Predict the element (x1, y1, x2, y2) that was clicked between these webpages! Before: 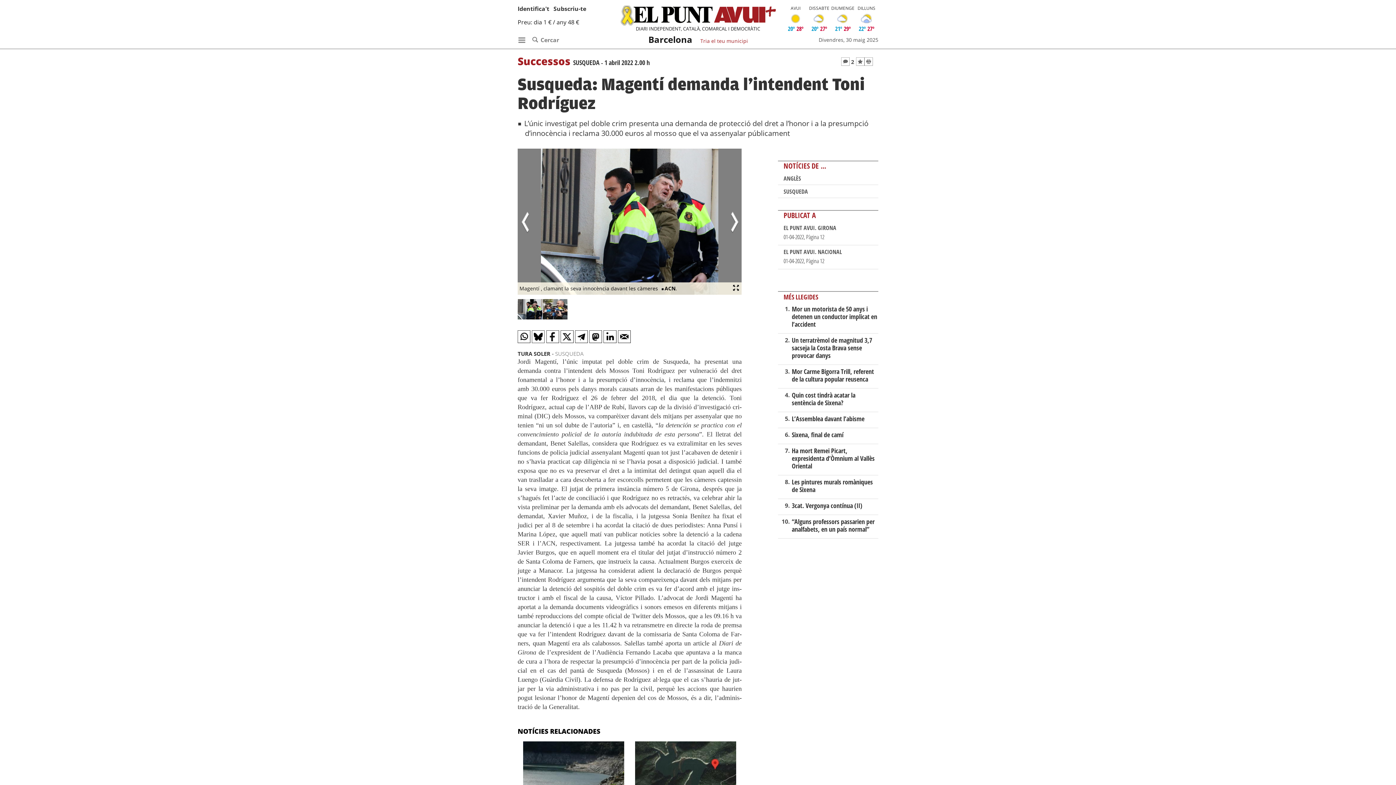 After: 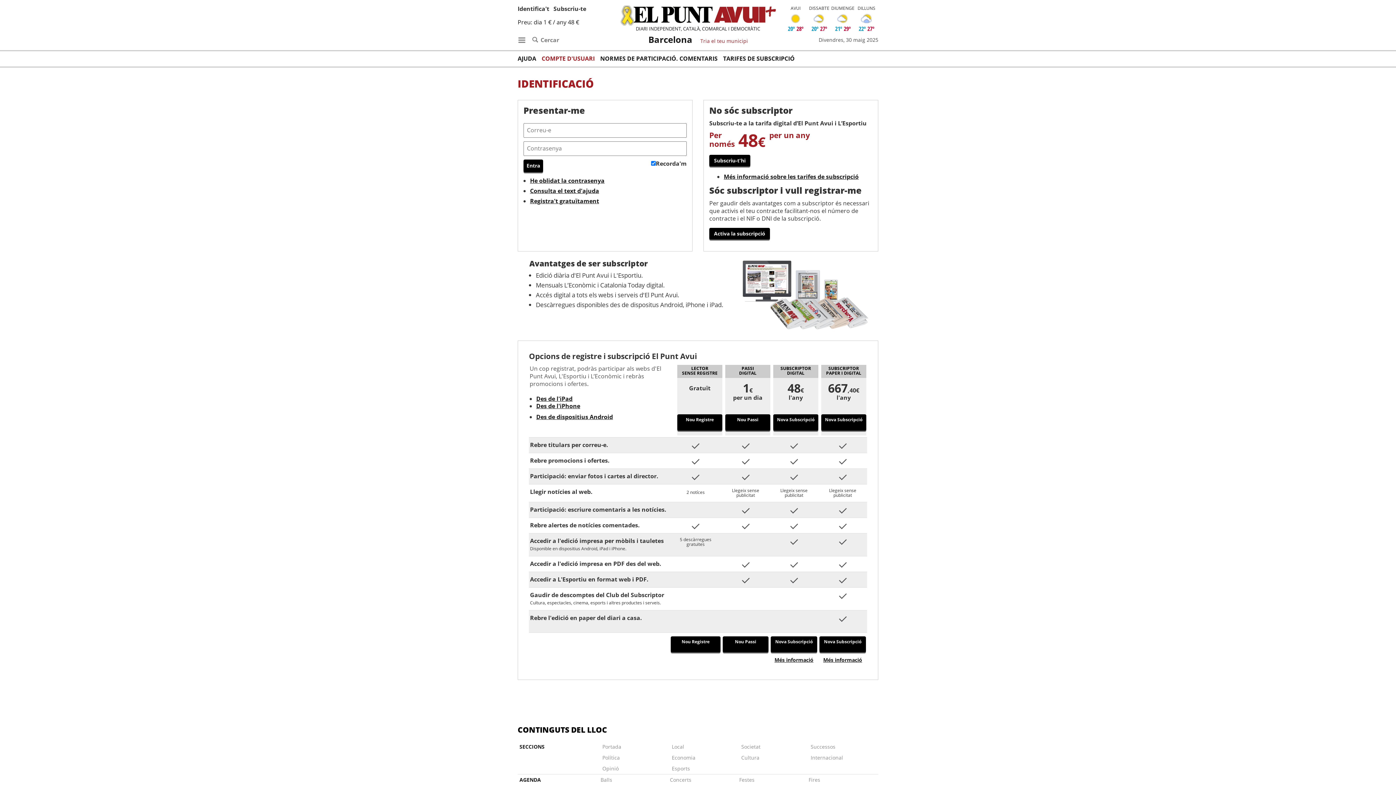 Action: bbox: (553, 4, 586, 12) label: Subscriu-te